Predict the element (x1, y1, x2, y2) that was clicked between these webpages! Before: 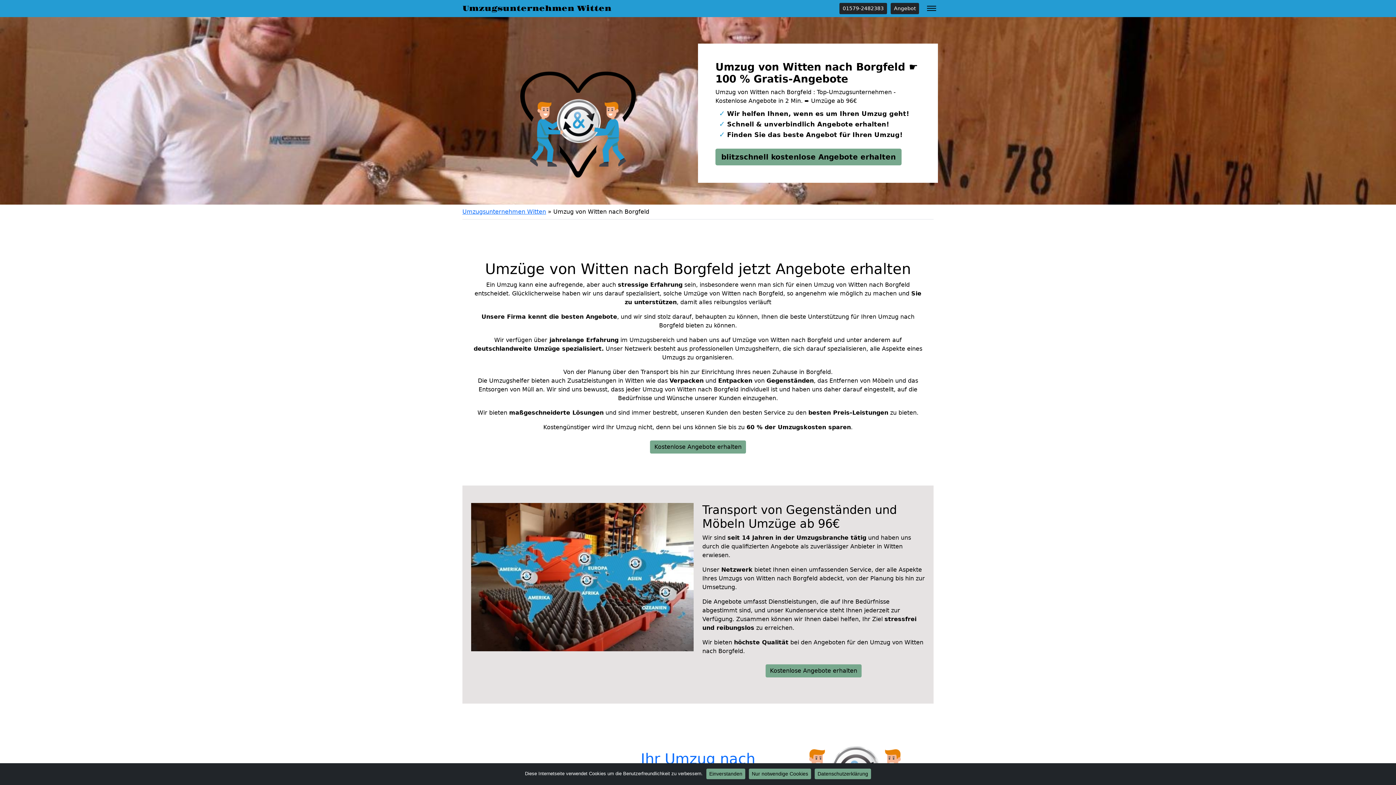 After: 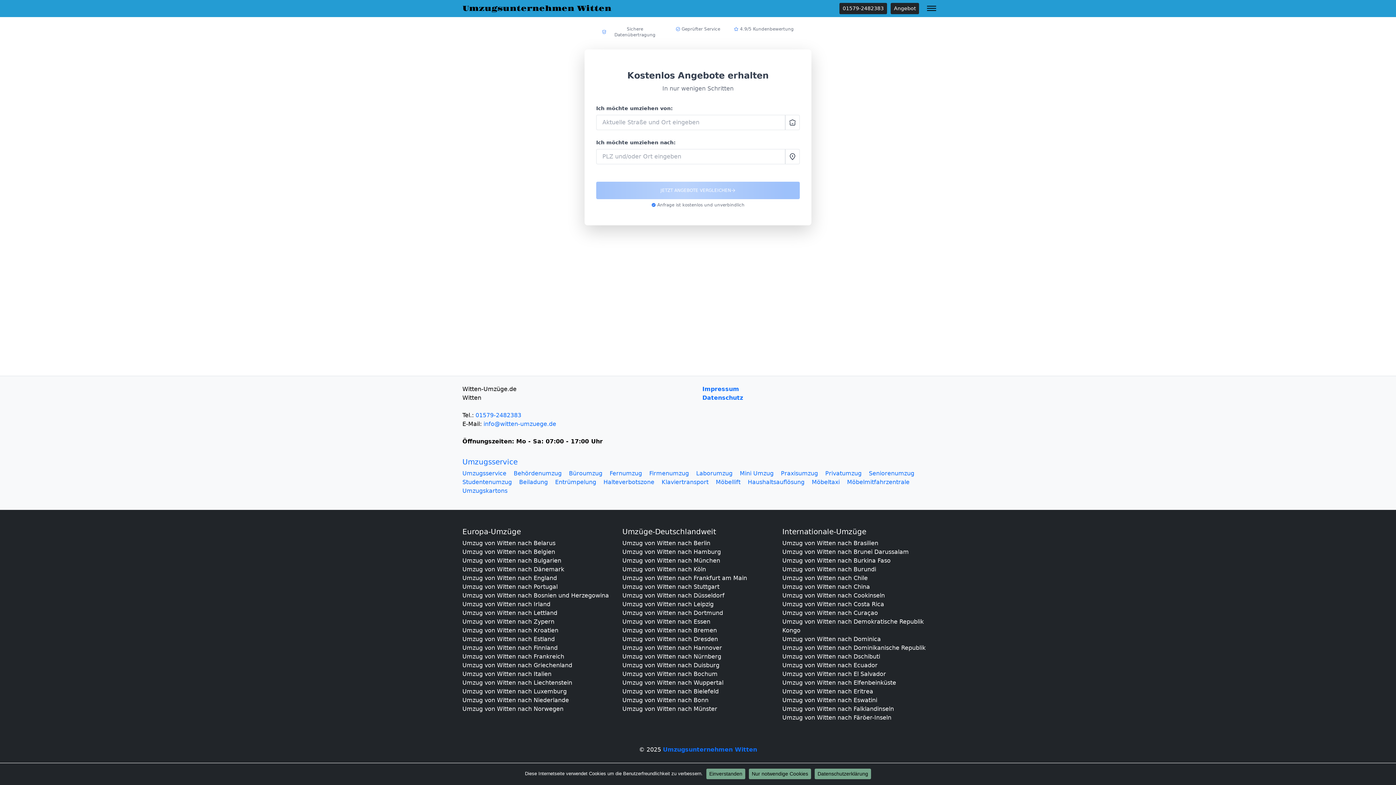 Action: label: Kostenlose Angebote erhalten bbox: (765, 664, 861, 677)